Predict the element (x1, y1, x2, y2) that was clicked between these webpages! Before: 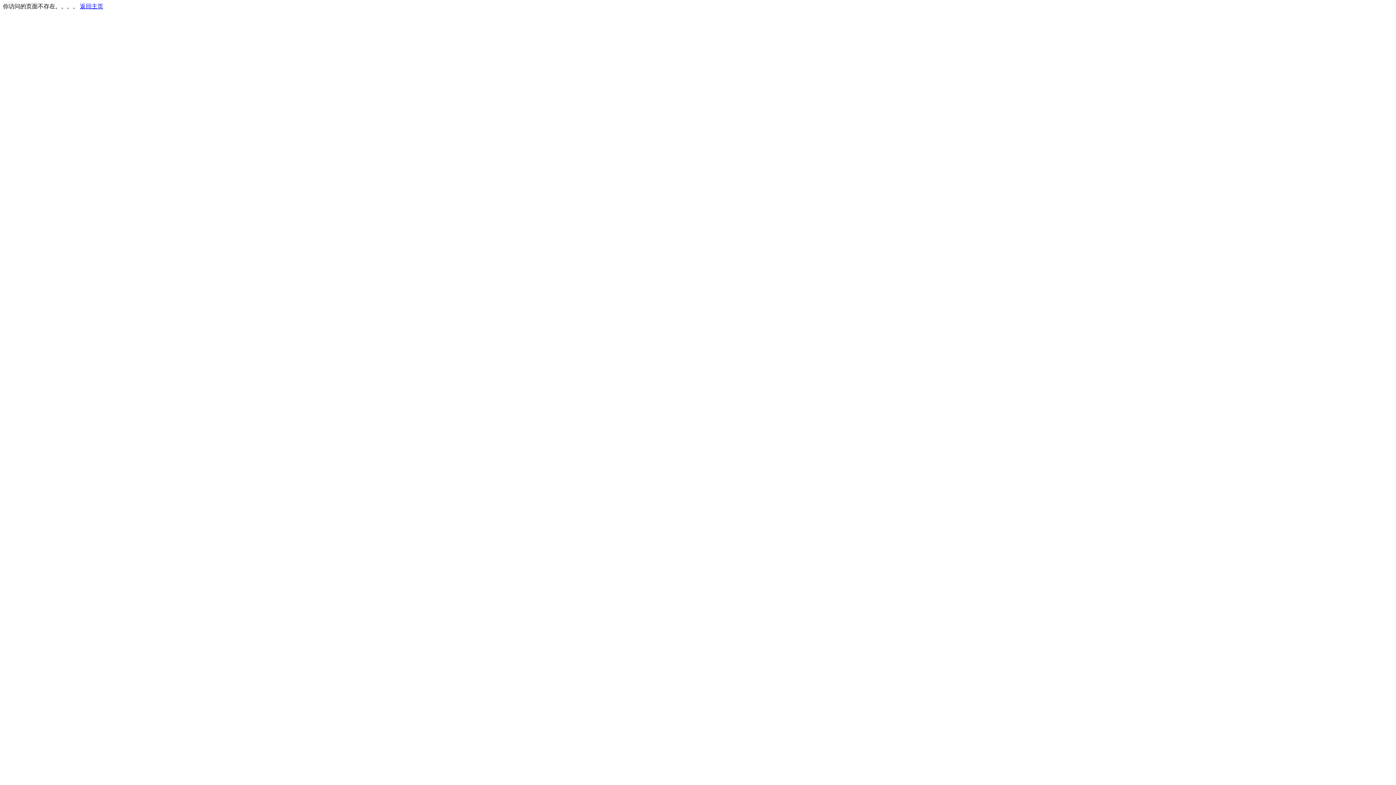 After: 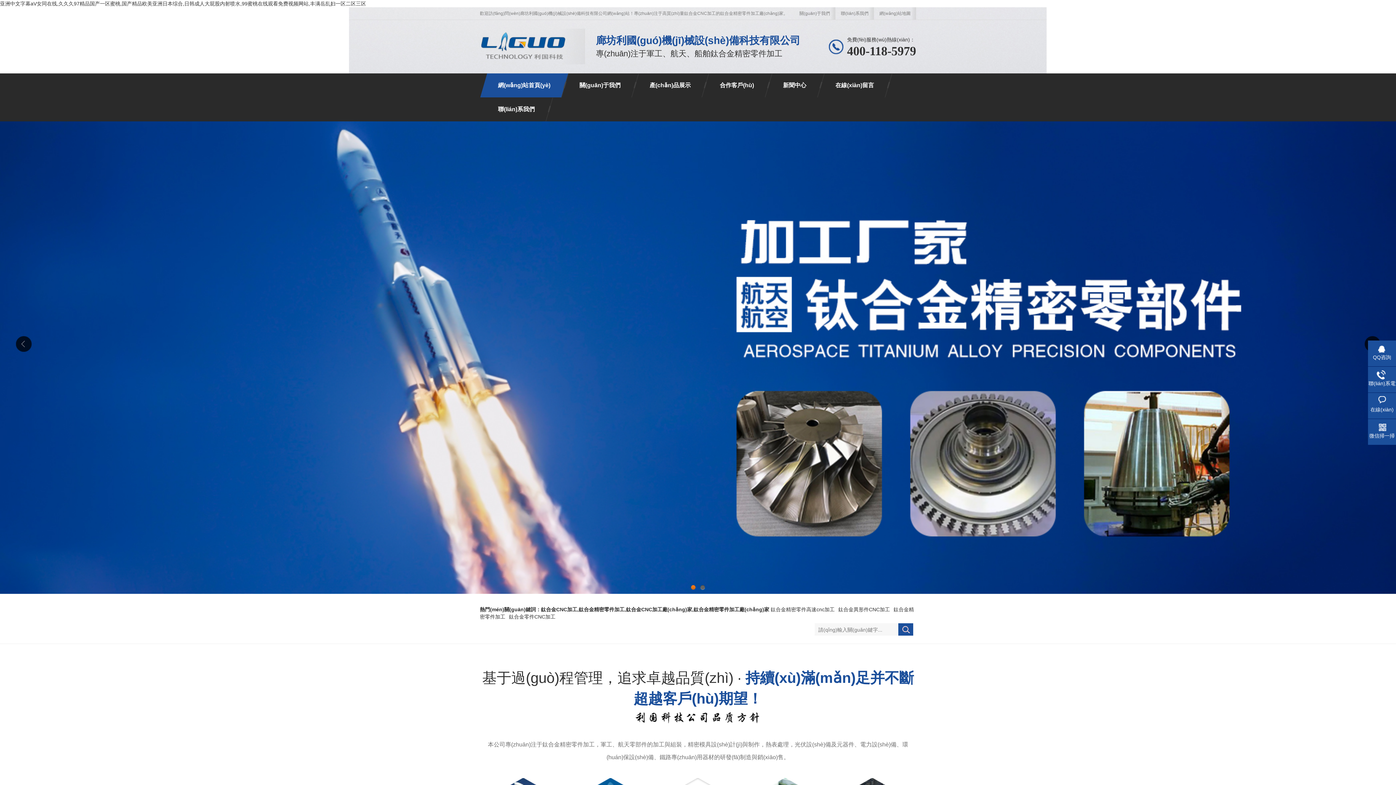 Action: label: 返回主页 bbox: (80, 3, 103, 9)